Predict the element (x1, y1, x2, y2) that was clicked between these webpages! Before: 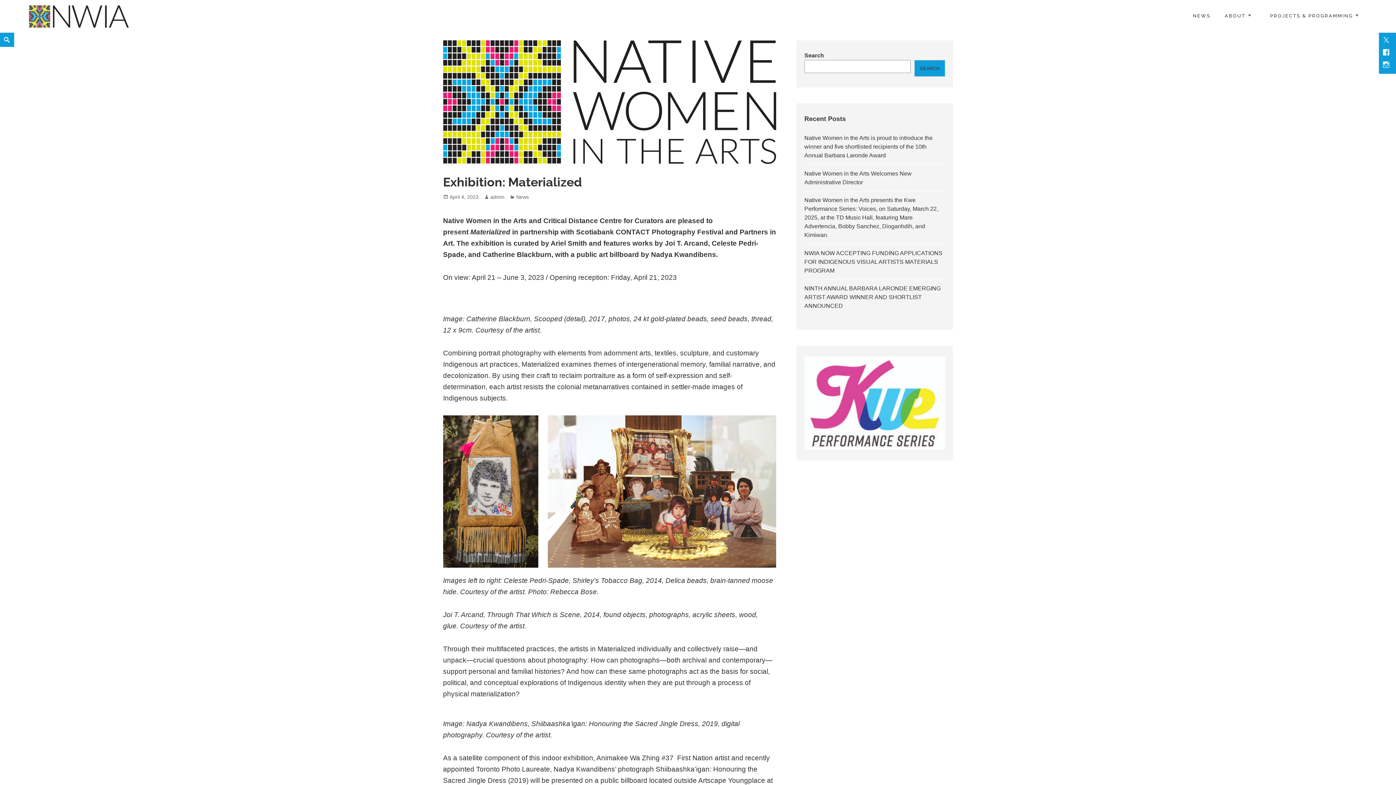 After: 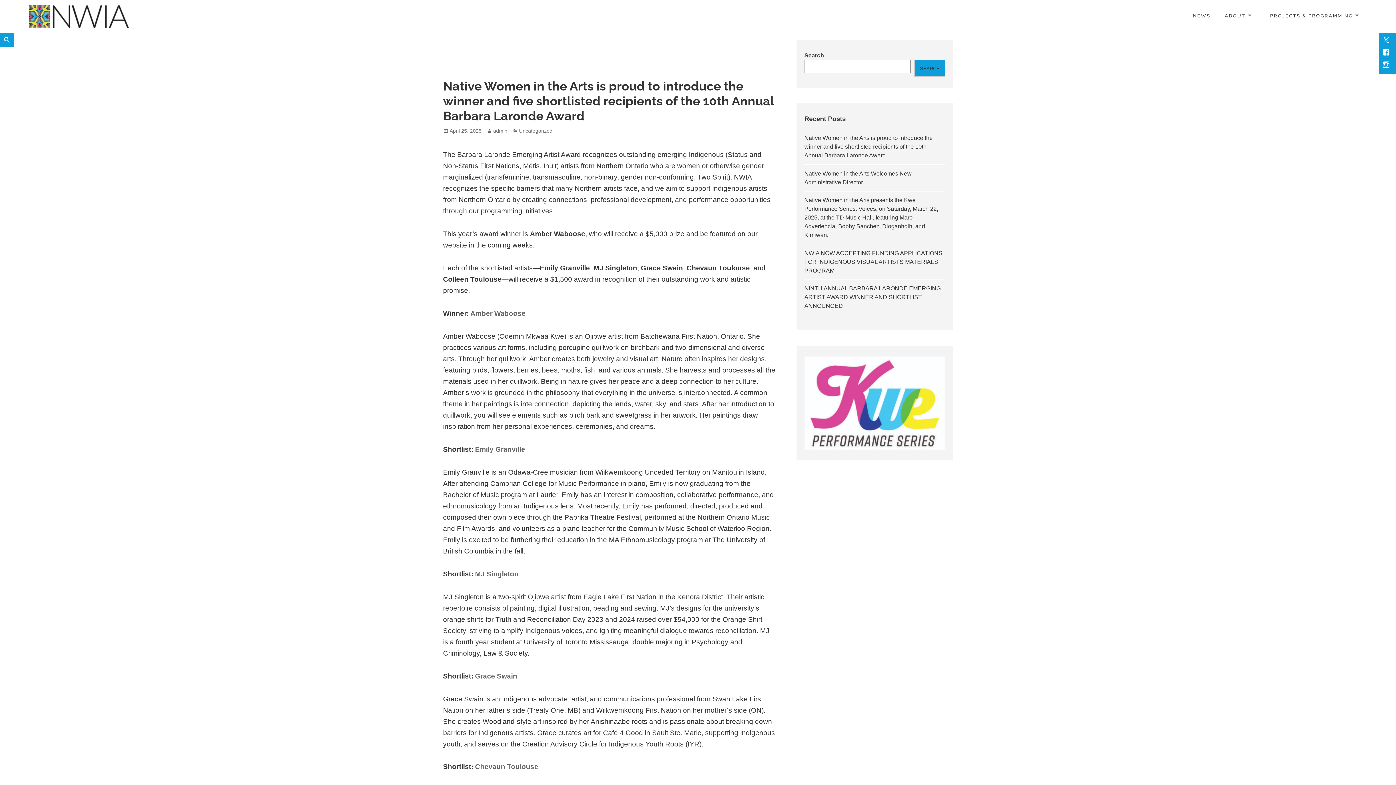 Action: label: Native Women in the Arts is proud to introduce the winner and five shortlisted recipients of the 10th Annual Barbara Laronde Award bbox: (804, 134, 932, 158)